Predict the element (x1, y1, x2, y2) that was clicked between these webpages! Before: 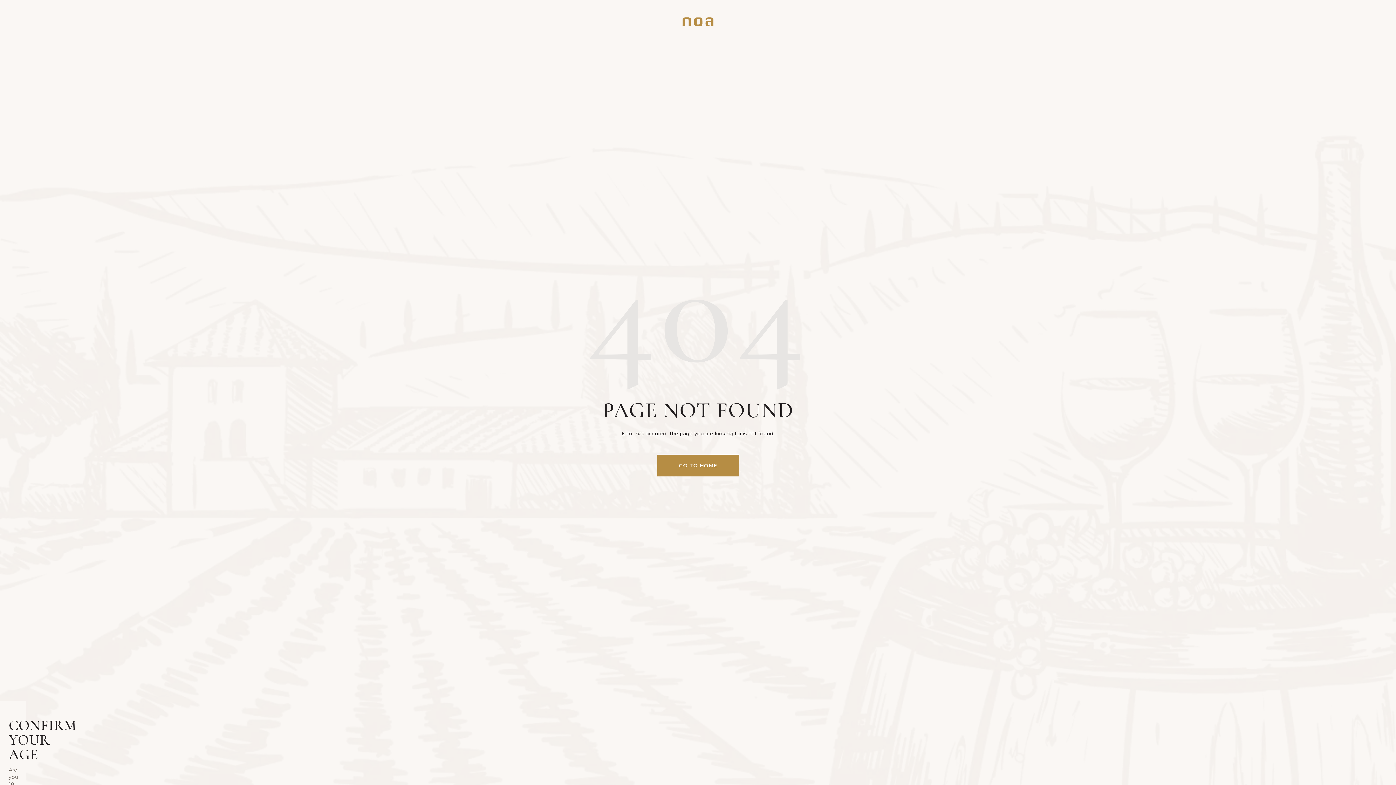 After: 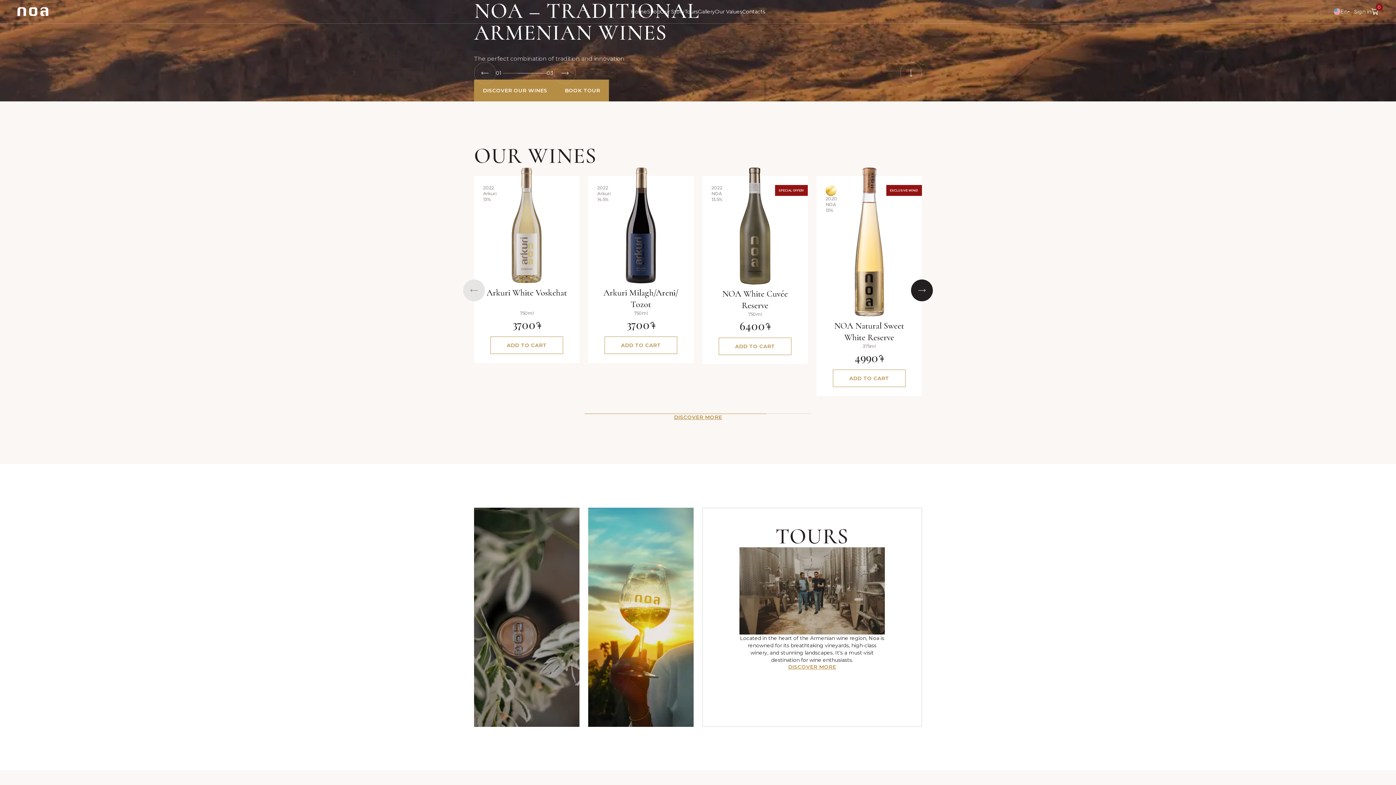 Action: bbox: (657, 454, 739, 476) label: GO TO HOME